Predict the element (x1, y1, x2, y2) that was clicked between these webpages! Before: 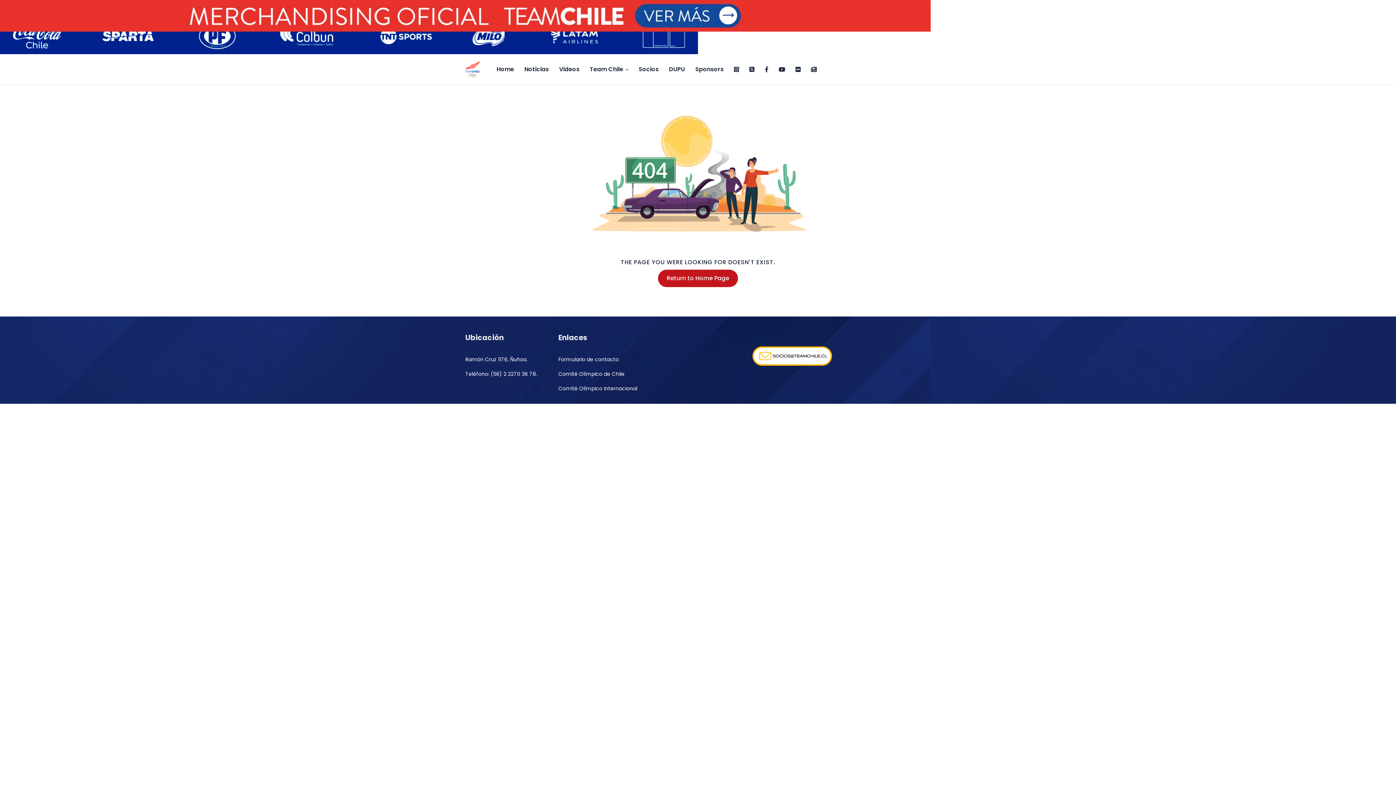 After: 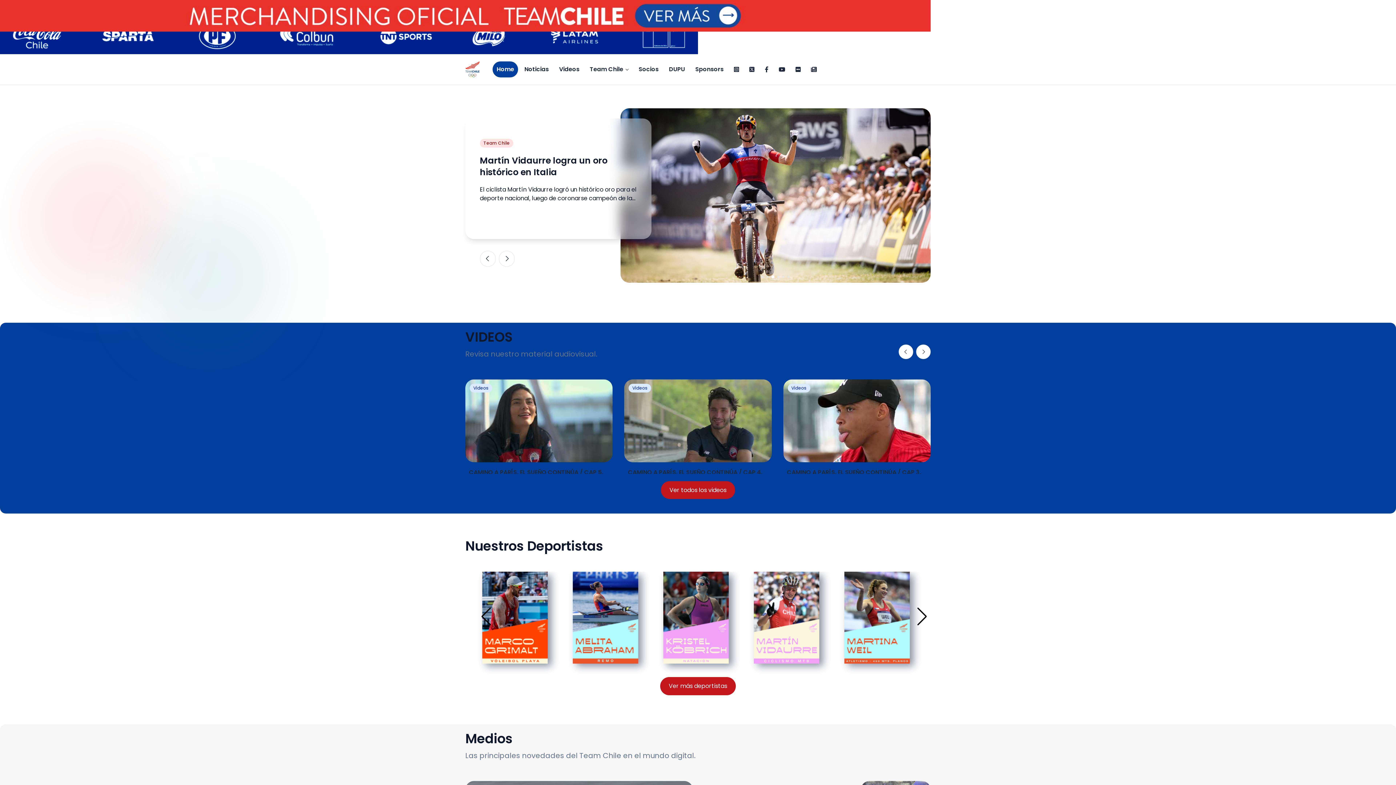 Action: label: Return to Home Page bbox: (658, 269, 738, 287)